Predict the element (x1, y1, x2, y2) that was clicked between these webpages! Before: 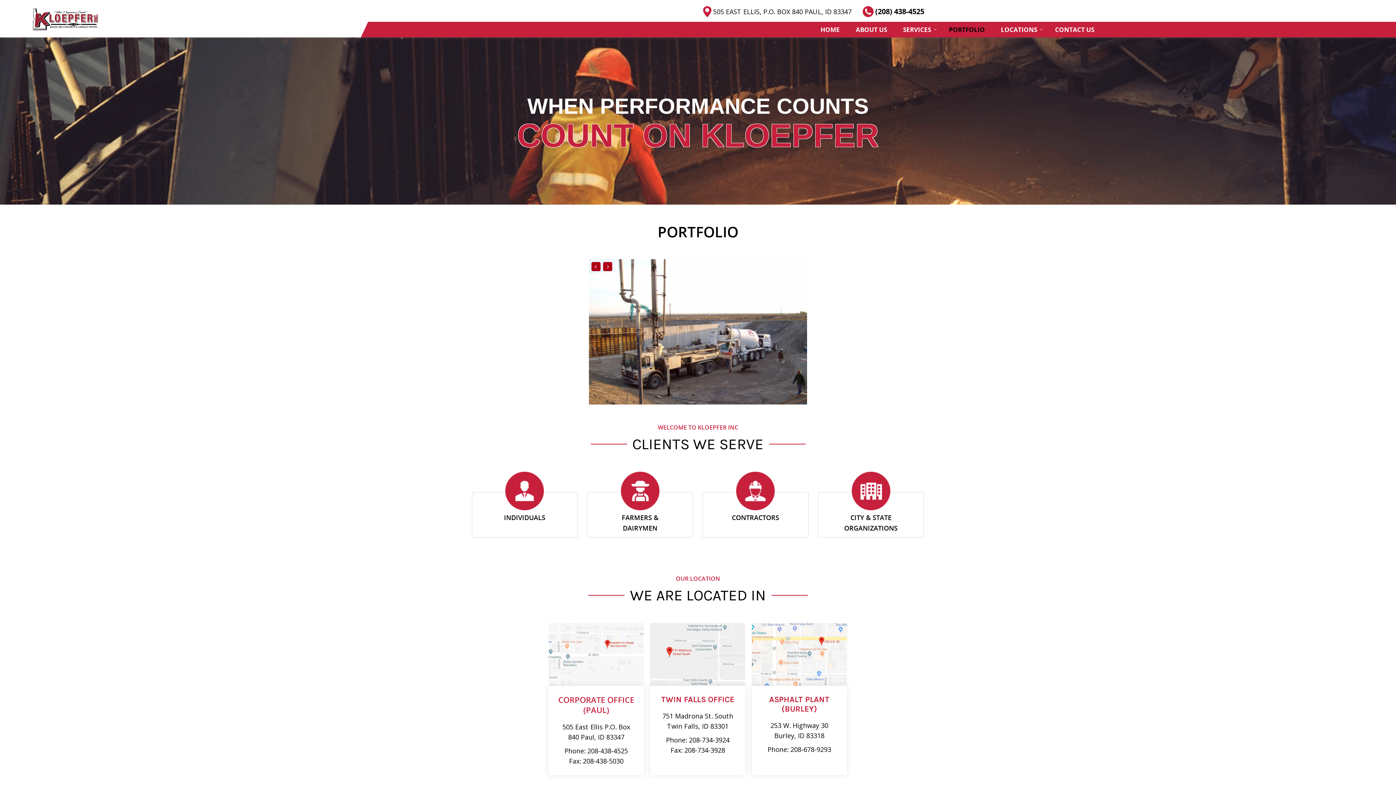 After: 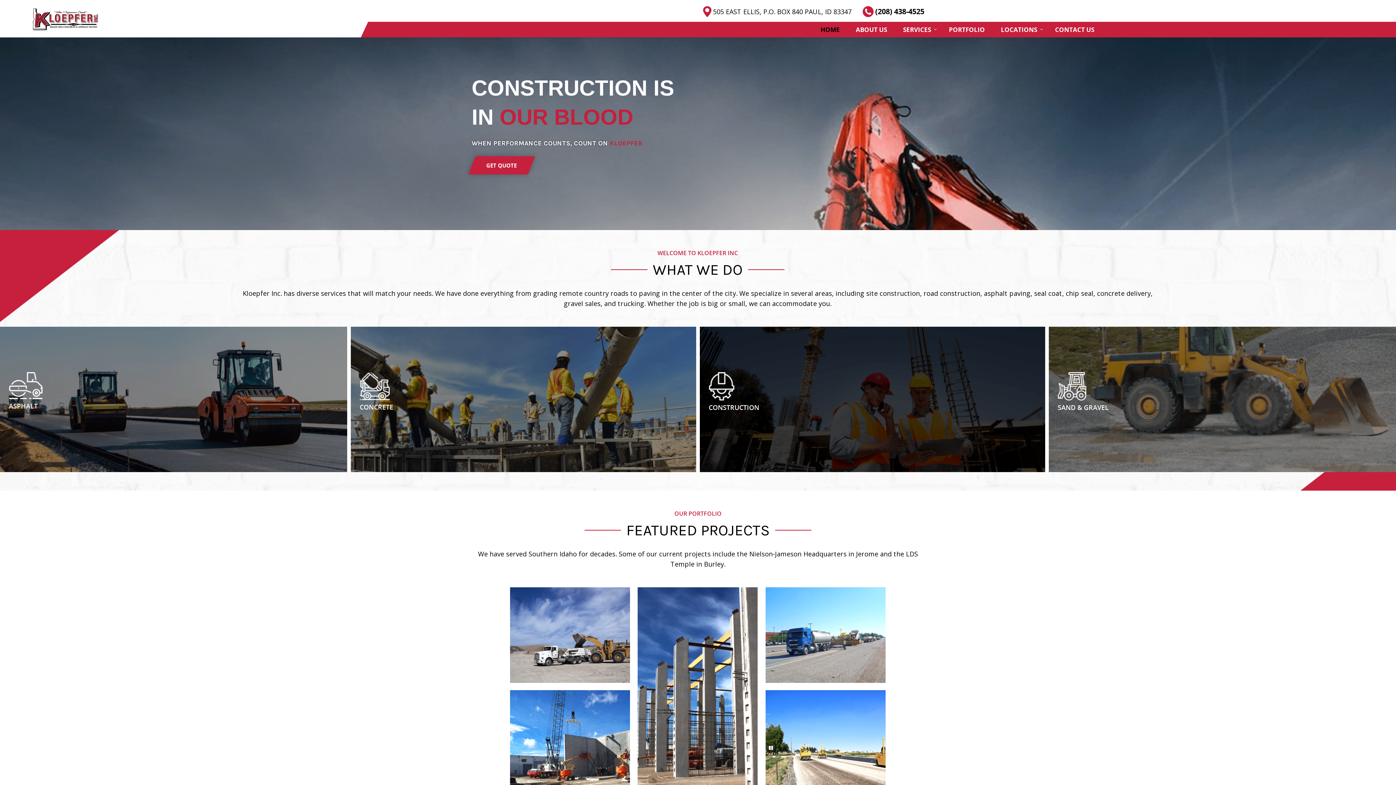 Action: label: HOME bbox: (813, 21, 847, 37)